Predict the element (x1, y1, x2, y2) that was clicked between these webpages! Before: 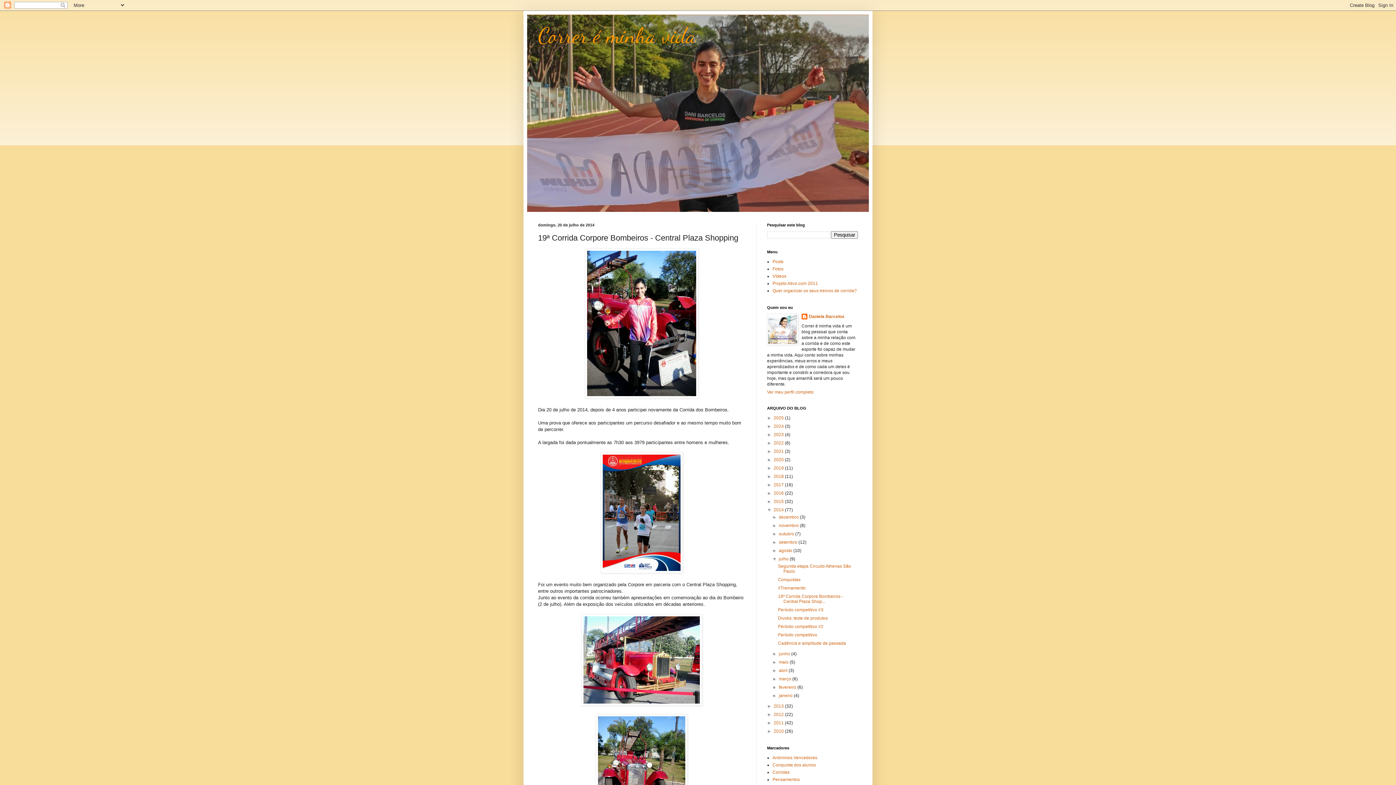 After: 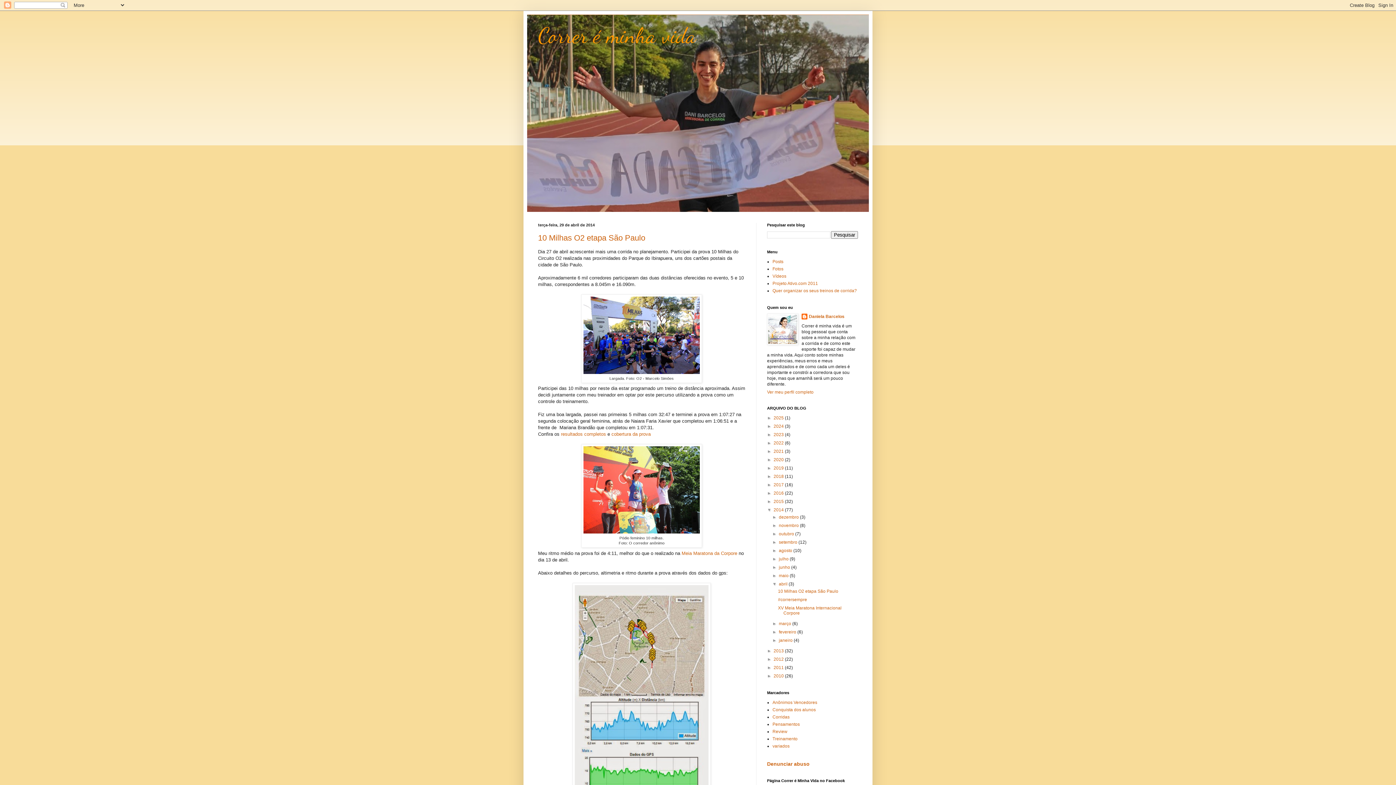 Action: label: abril  bbox: (779, 668, 788, 673)